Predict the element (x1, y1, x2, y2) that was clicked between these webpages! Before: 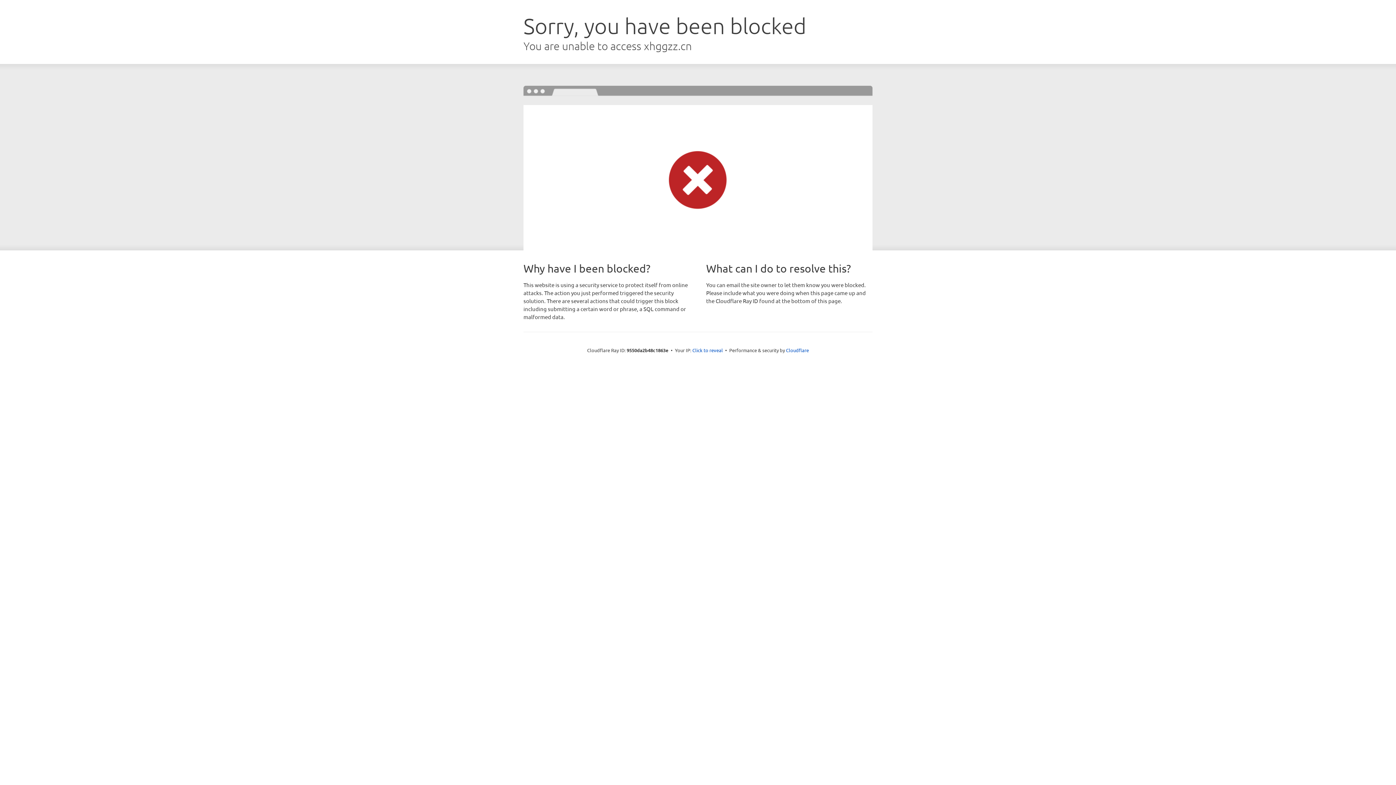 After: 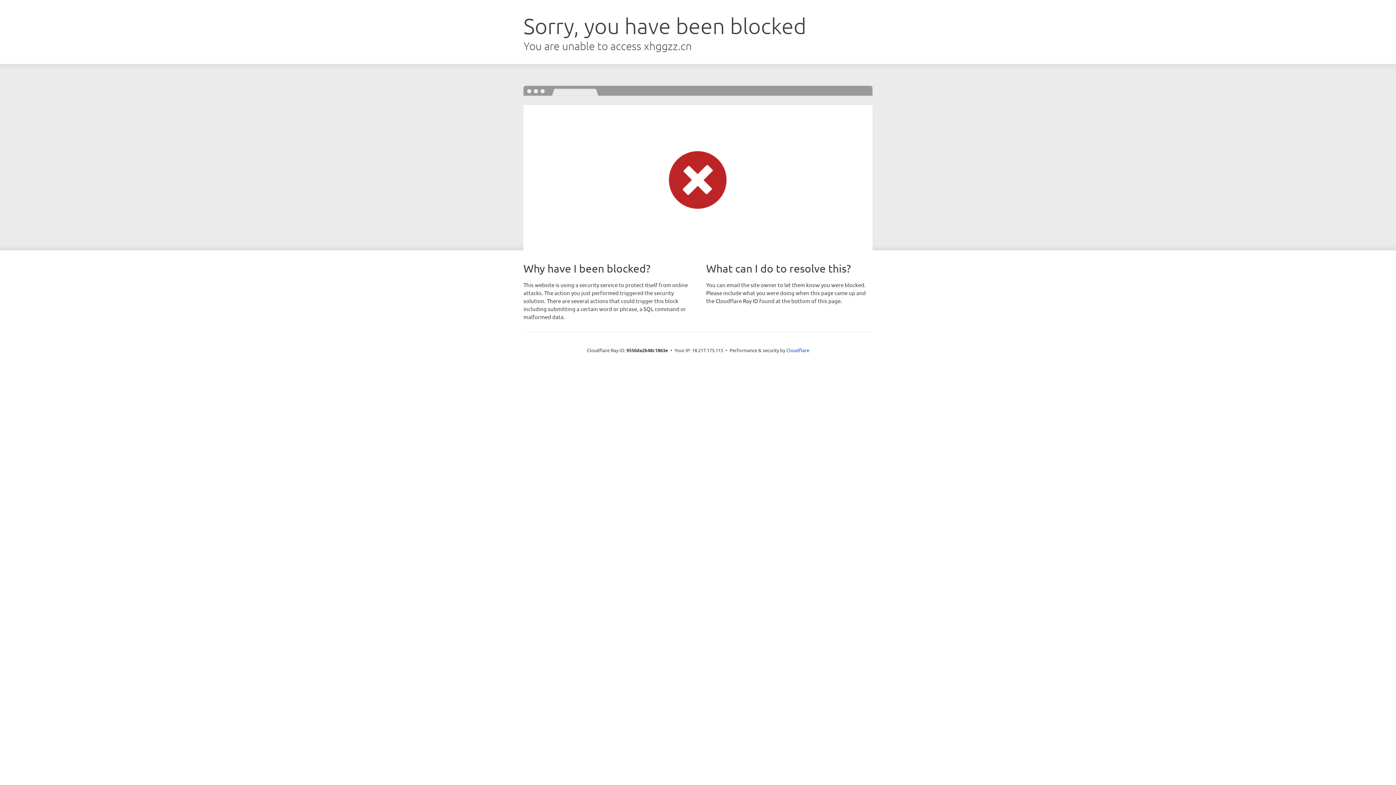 Action: bbox: (692, 346, 723, 353) label: Click to reveal